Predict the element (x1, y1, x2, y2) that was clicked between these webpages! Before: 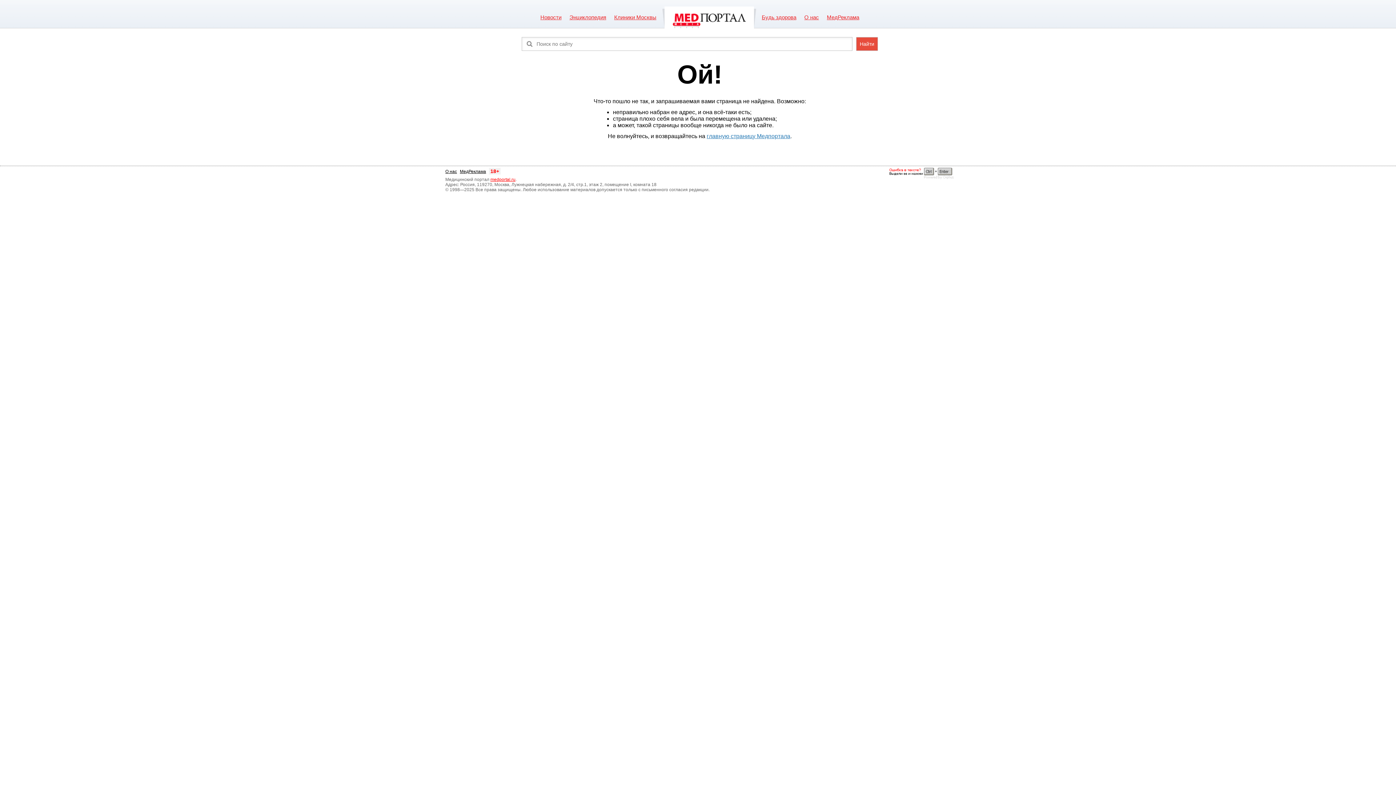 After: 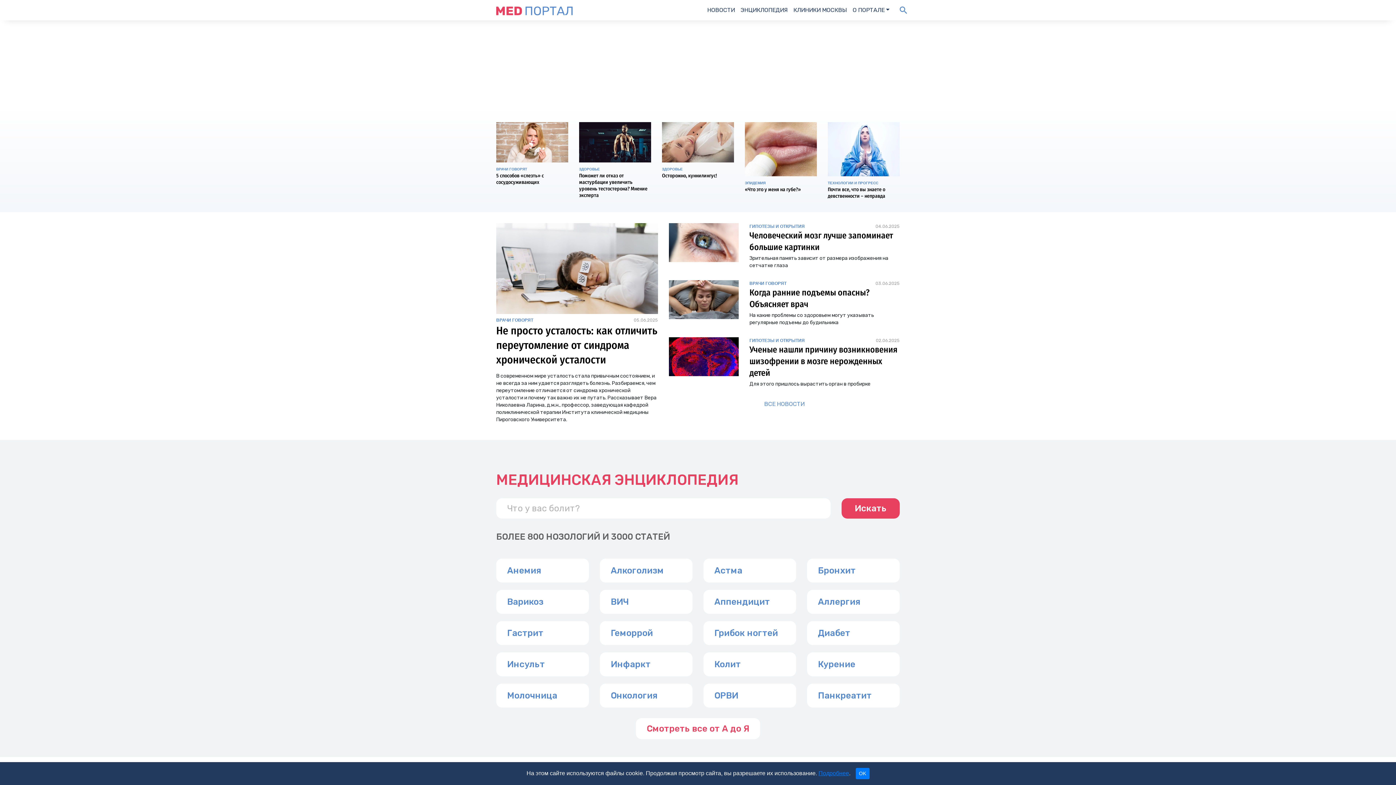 Action: label: главную страницу Медпортала bbox: (706, 133, 790, 139)